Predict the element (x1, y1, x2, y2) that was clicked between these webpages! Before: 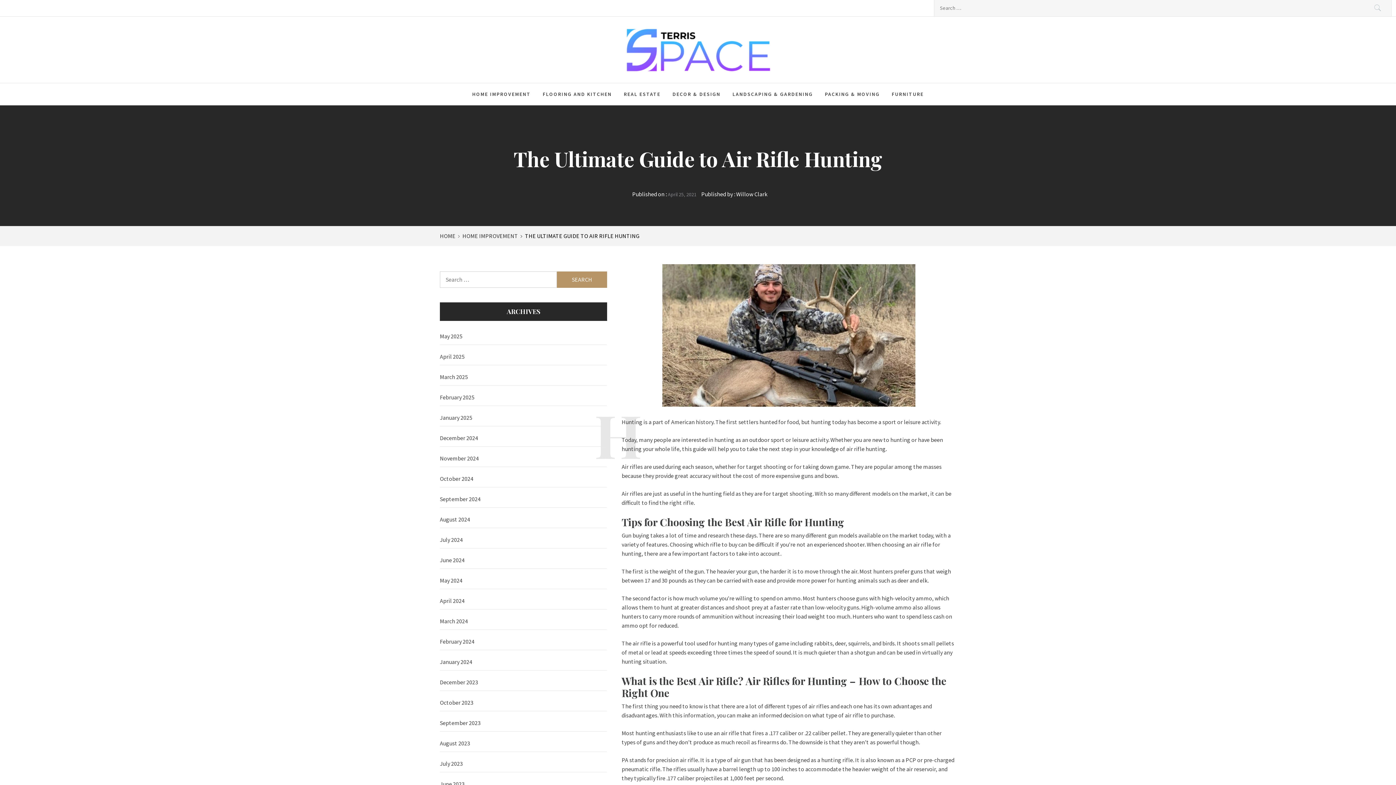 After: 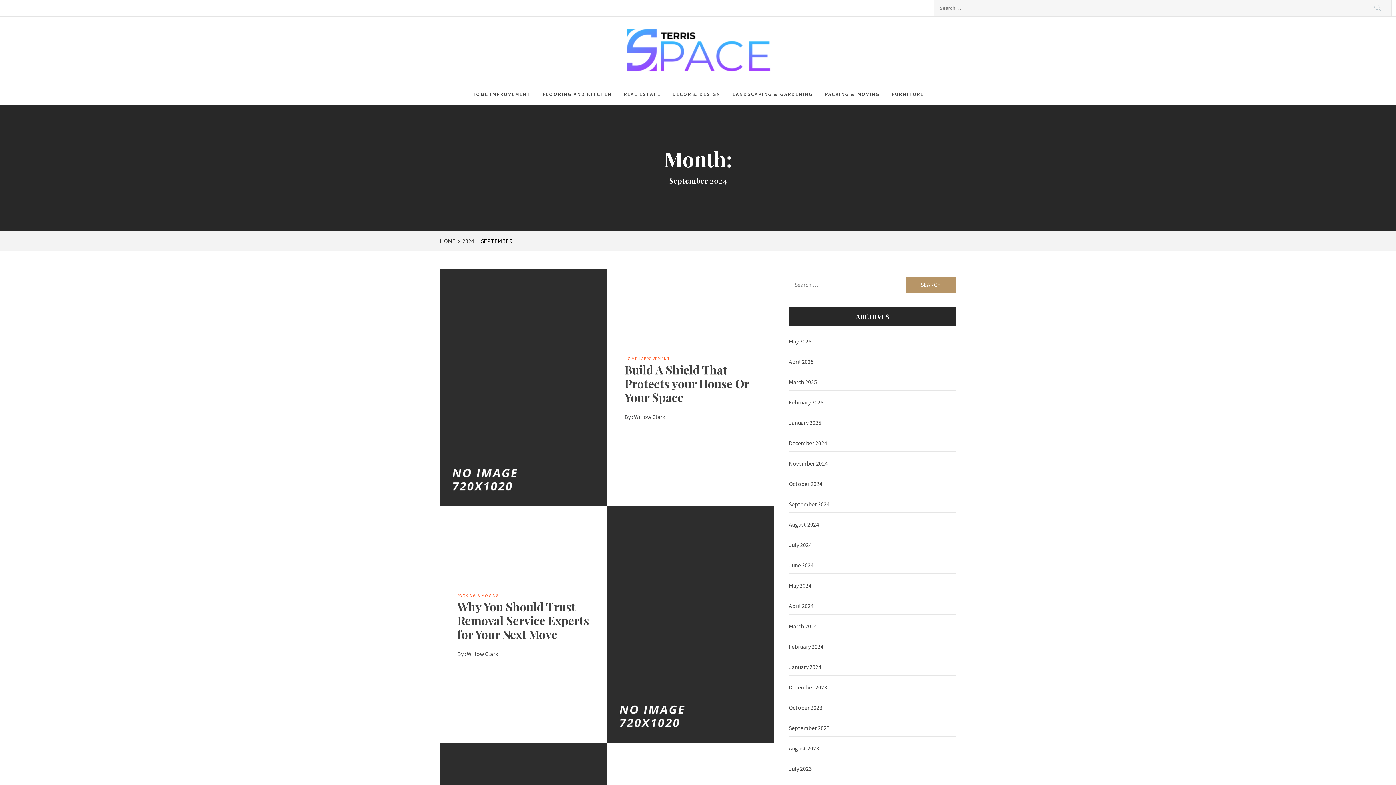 Action: bbox: (440, 491, 606, 508) label: September 2024